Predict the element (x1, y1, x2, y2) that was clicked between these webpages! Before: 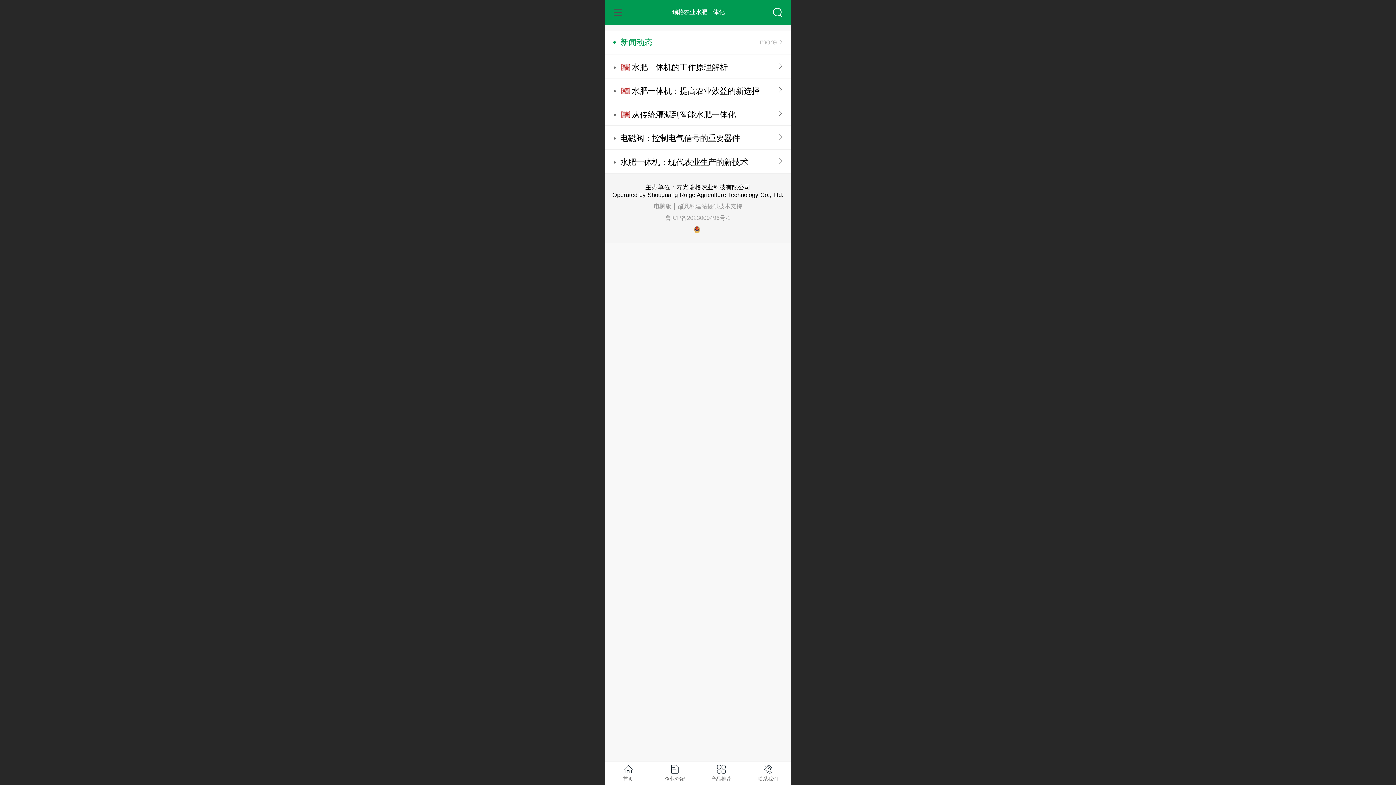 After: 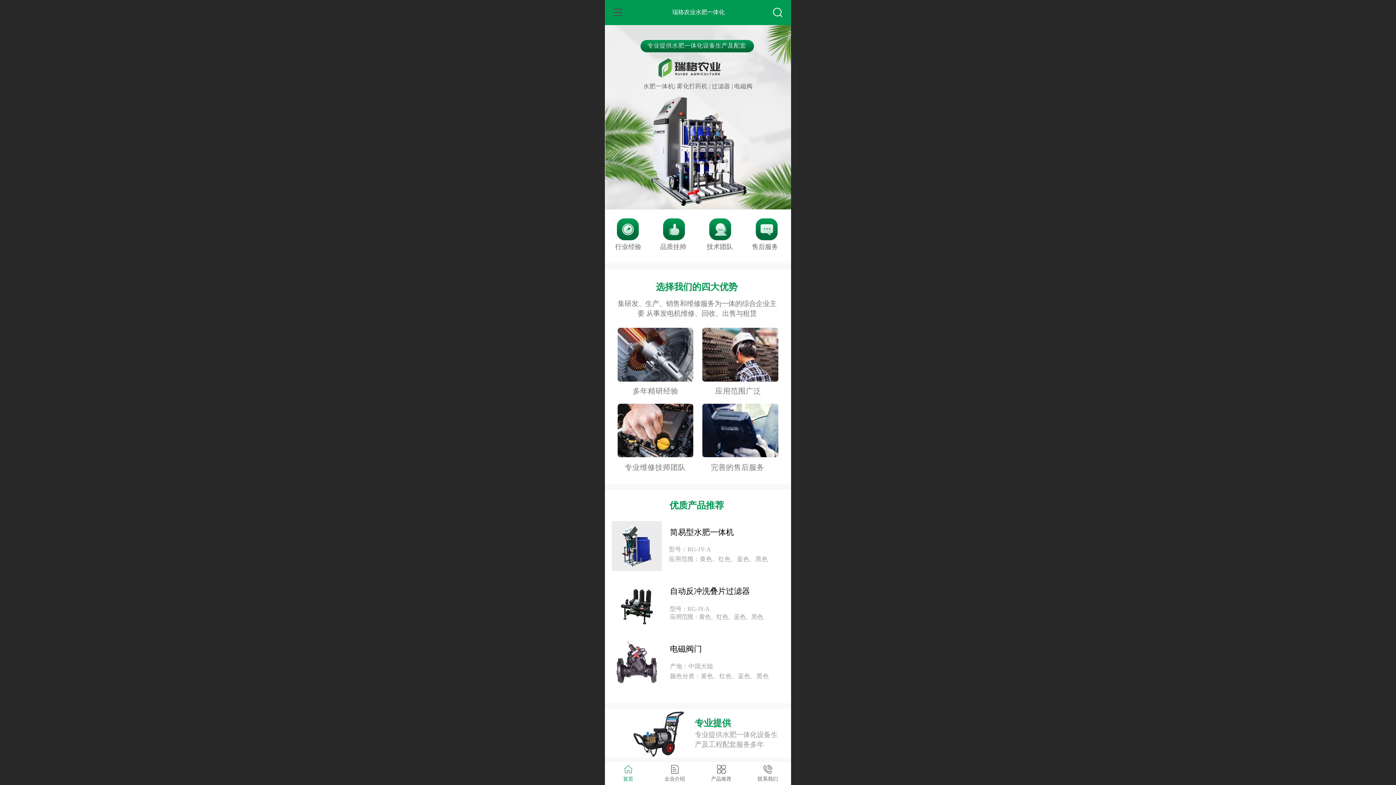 Action: label: 瑞格农业水肥一体化 bbox: (672, 8, 724, 15)